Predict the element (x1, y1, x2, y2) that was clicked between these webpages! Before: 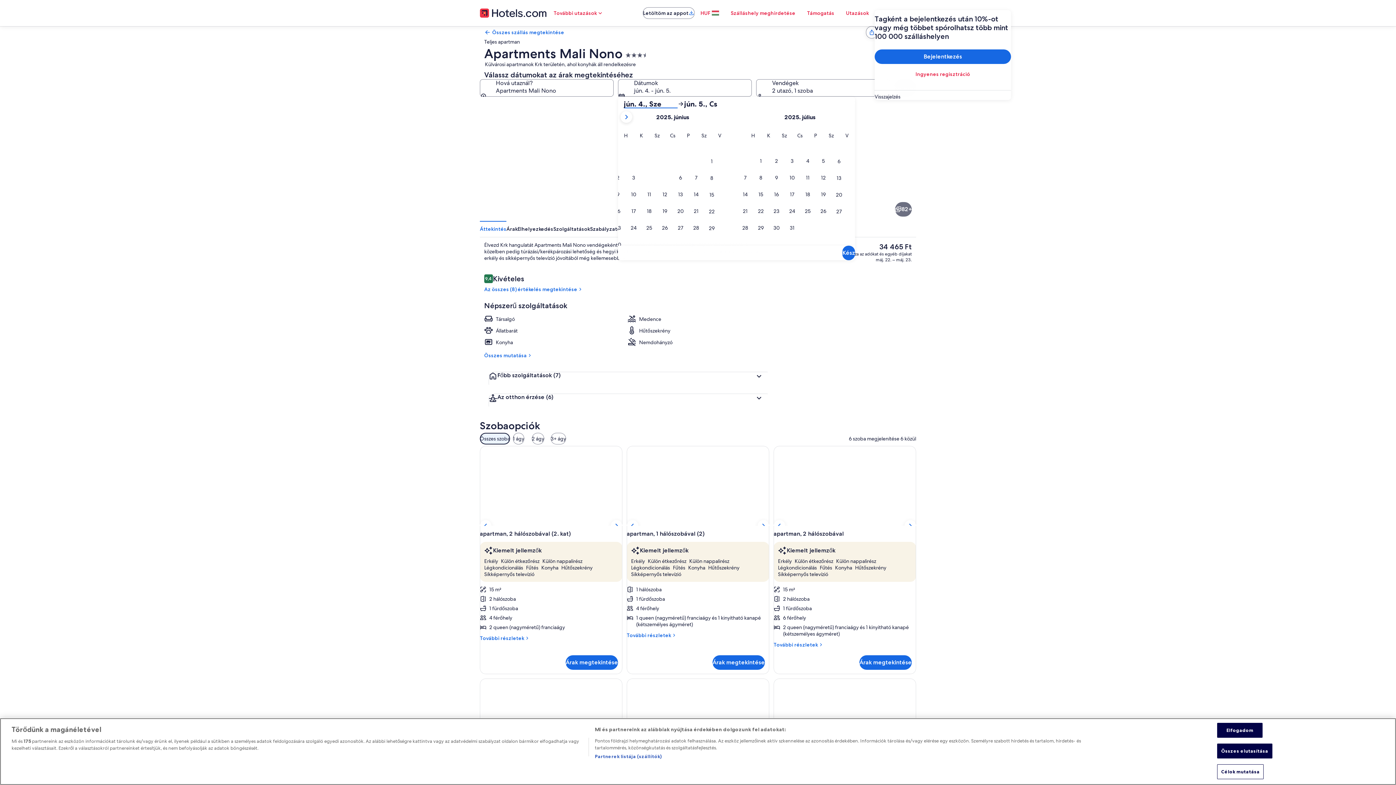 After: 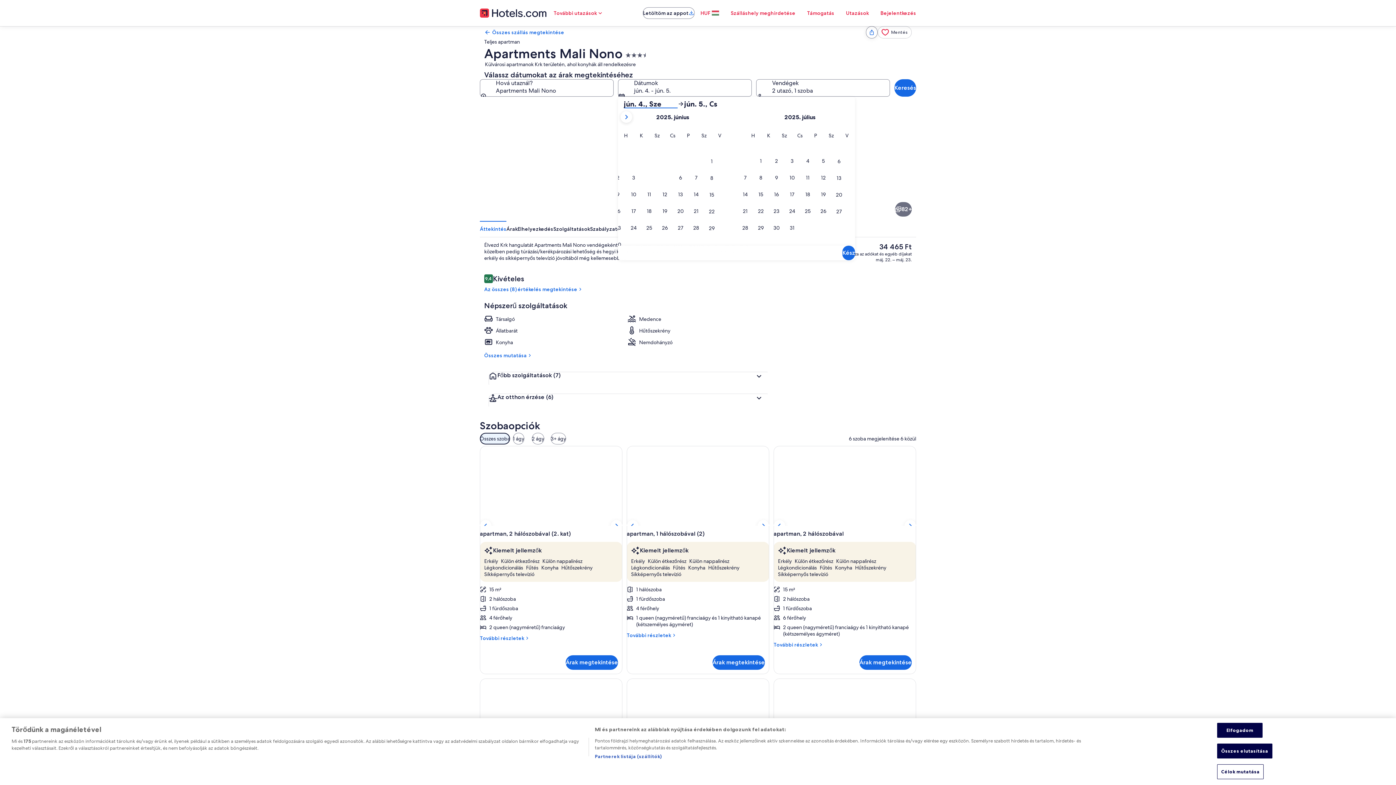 Action: bbox: (624, 99, 677, 108) label: jún. 4., Sze